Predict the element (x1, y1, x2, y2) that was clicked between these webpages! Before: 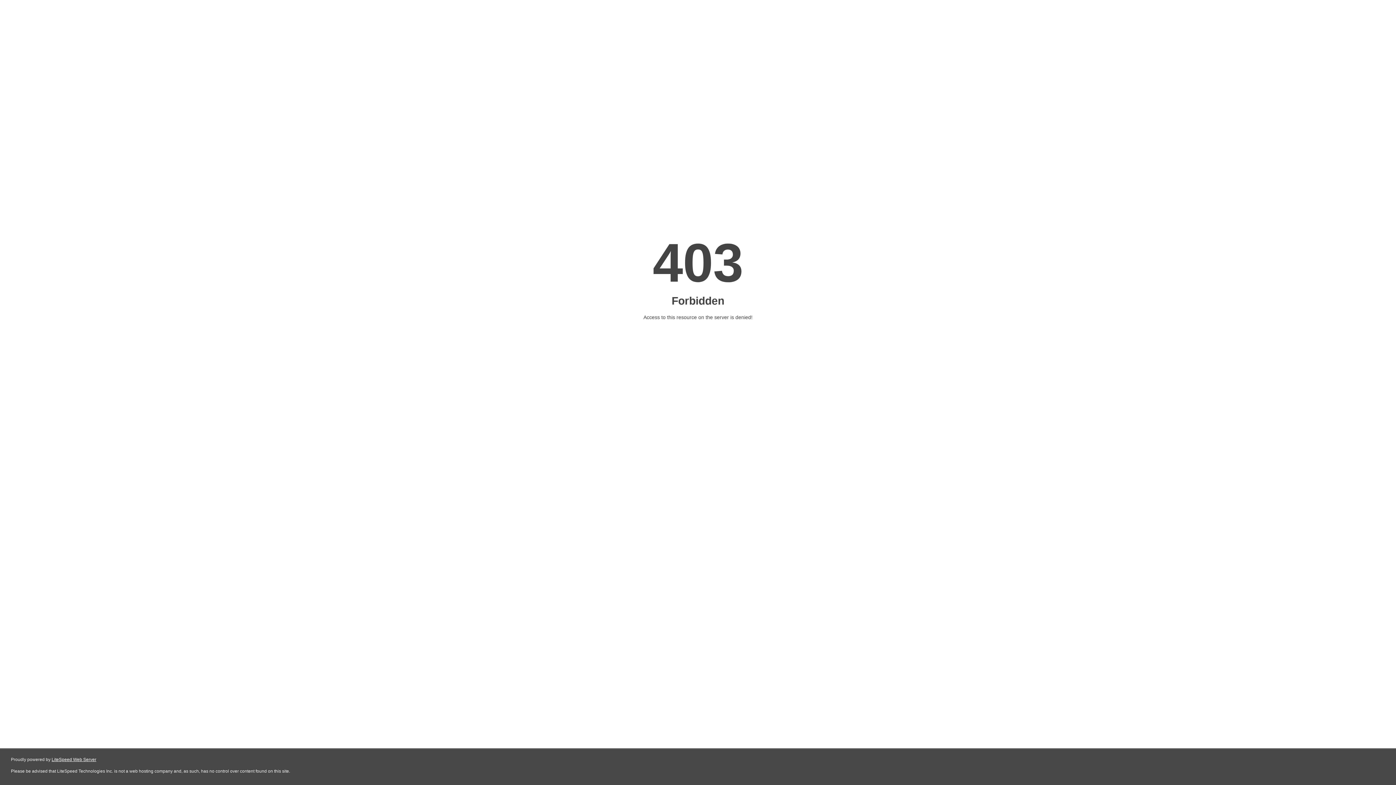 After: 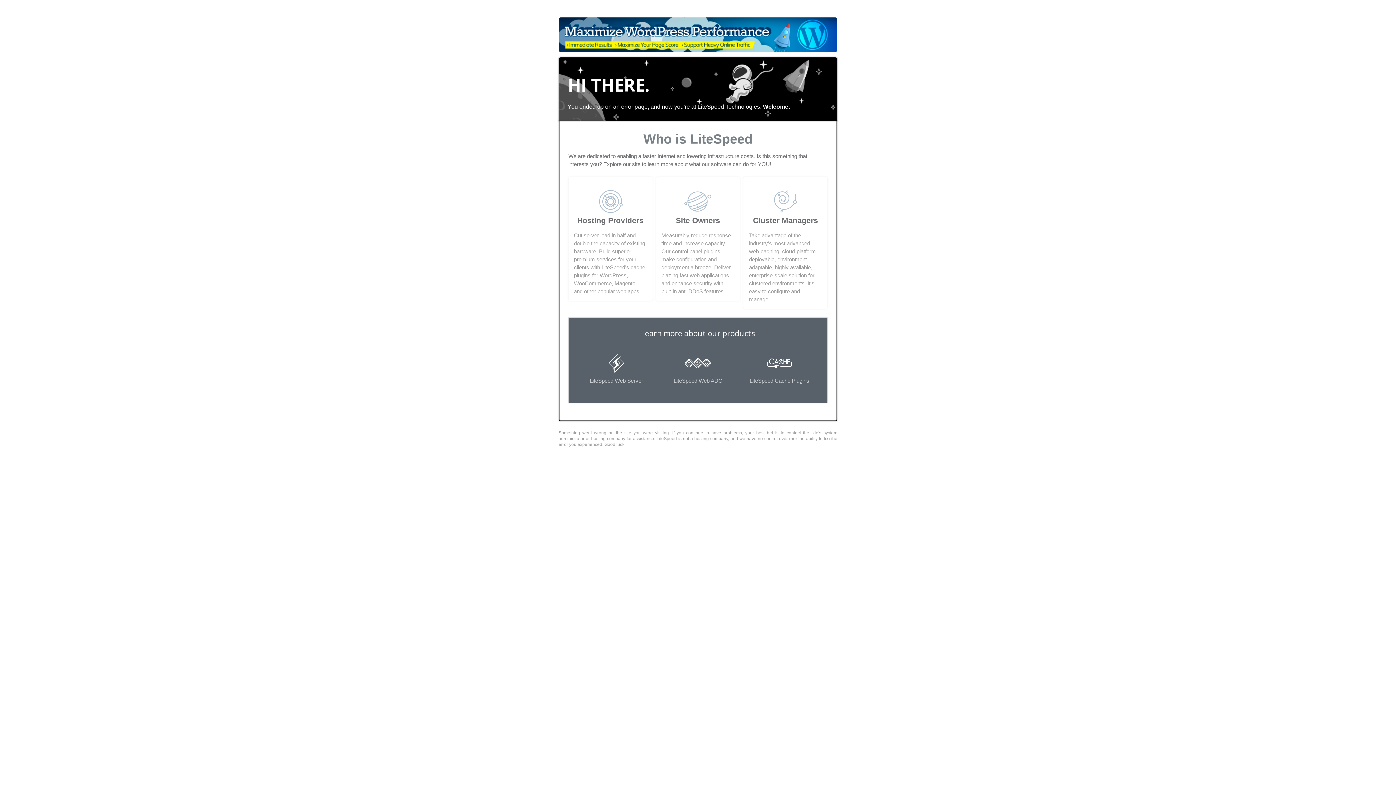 Action: bbox: (51, 757, 96, 762) label: LiteSpeed Web Server